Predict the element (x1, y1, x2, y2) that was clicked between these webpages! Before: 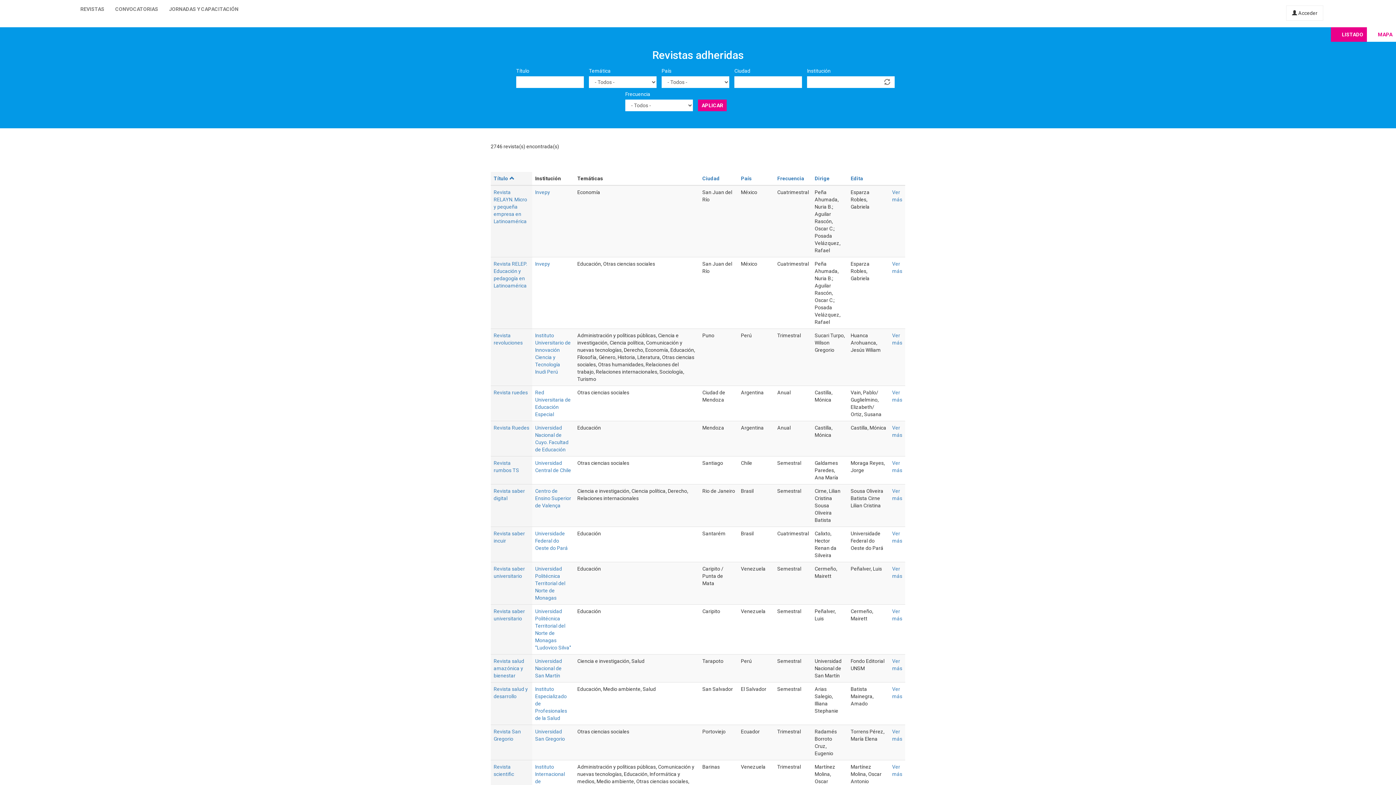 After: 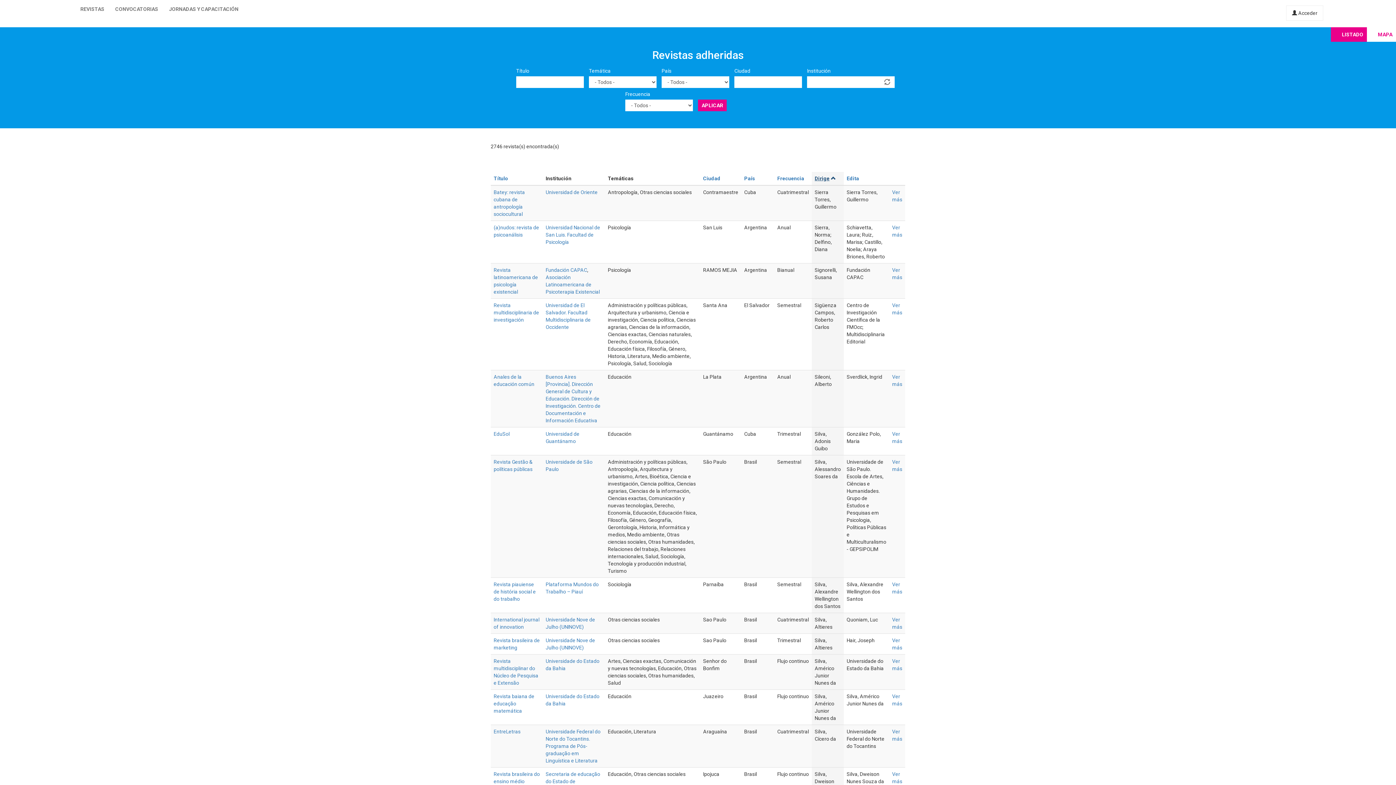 Action: bbox: (814, 175, 829, 181) label: Dirige